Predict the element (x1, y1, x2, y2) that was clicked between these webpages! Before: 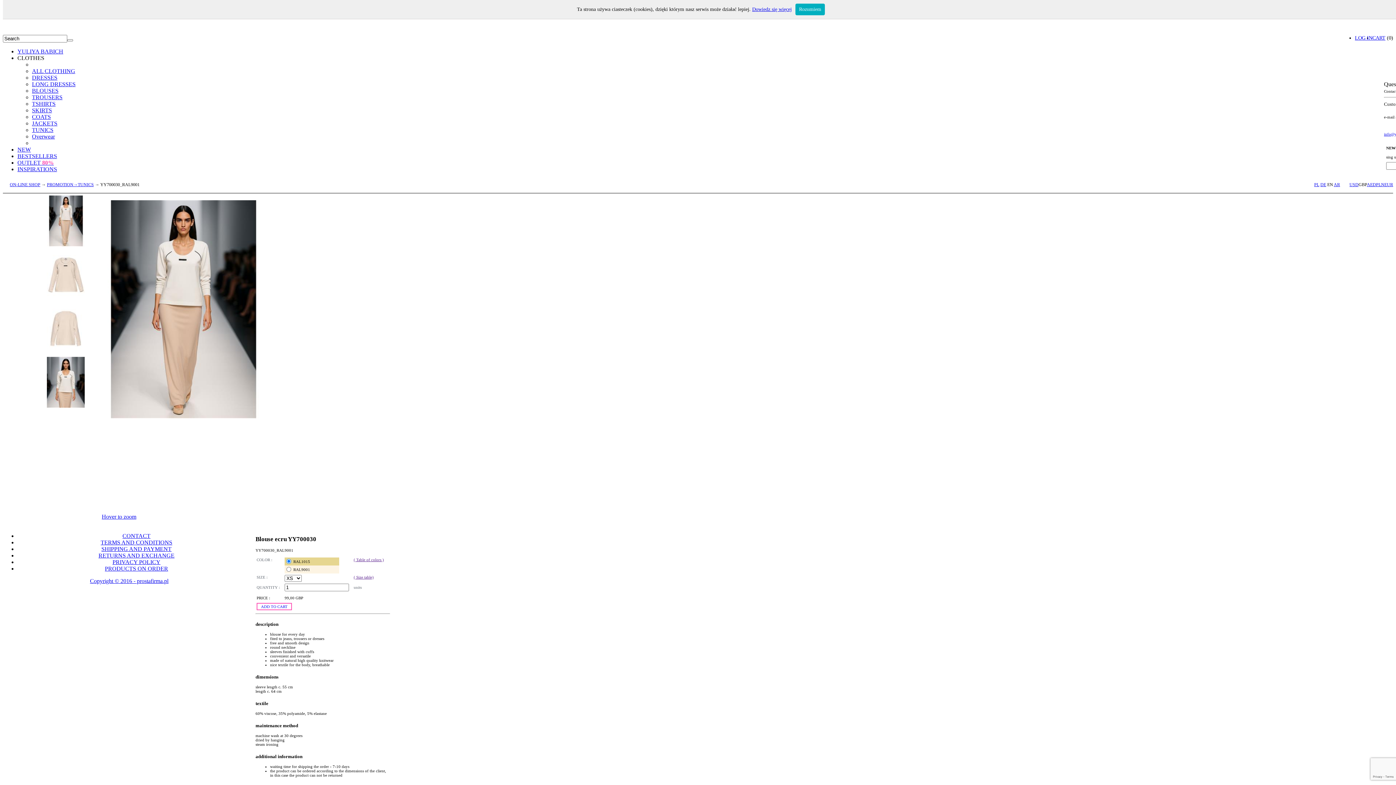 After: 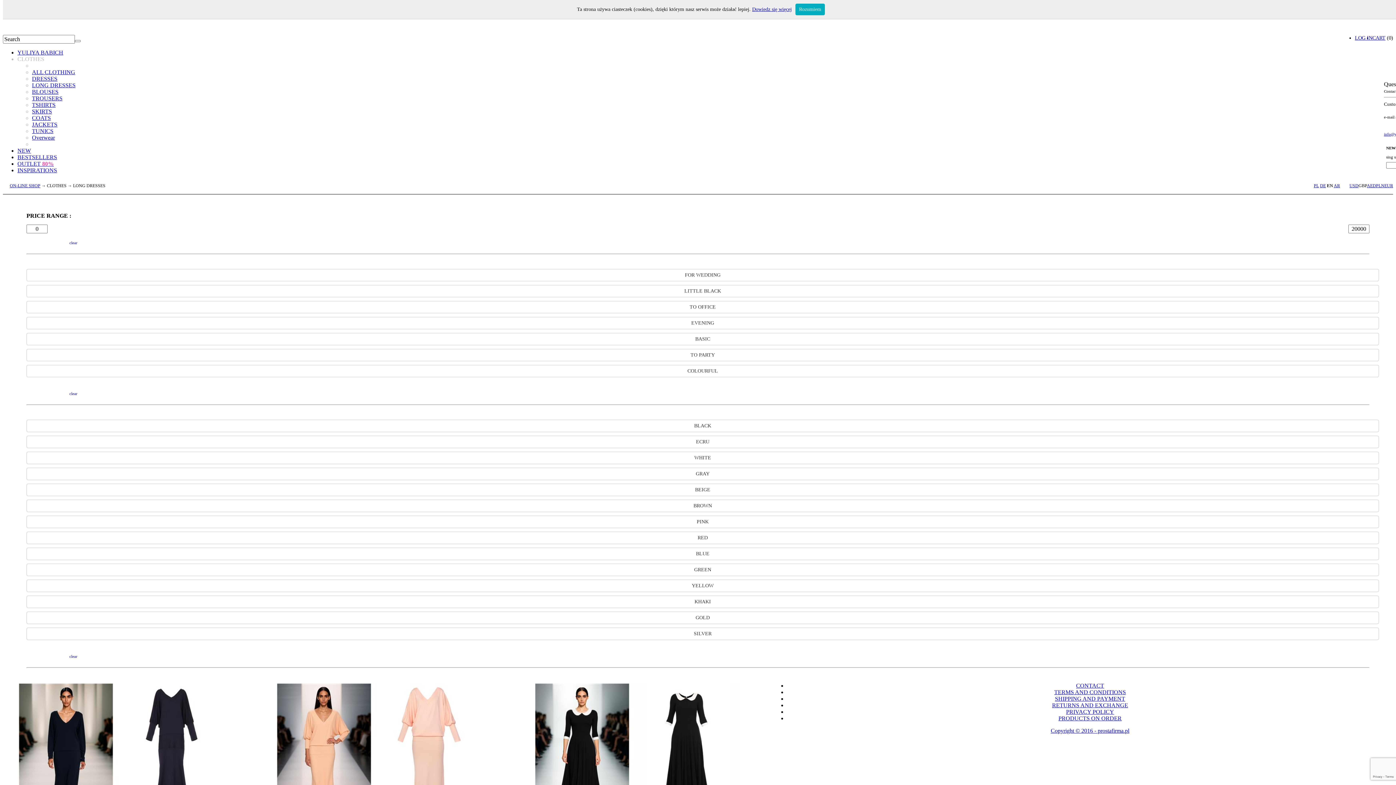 Action: label: LONG DRESSES bbox: (32, 81, 75, 87)